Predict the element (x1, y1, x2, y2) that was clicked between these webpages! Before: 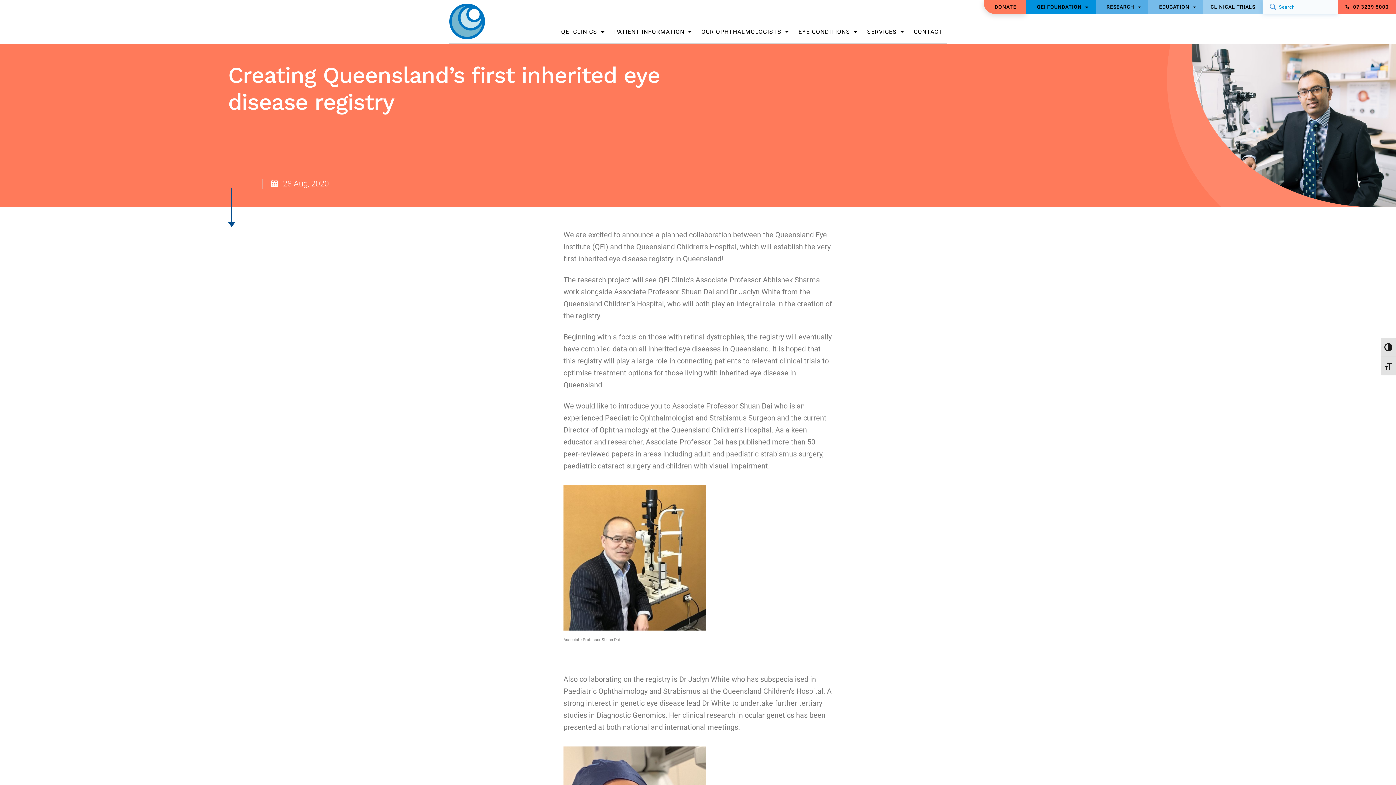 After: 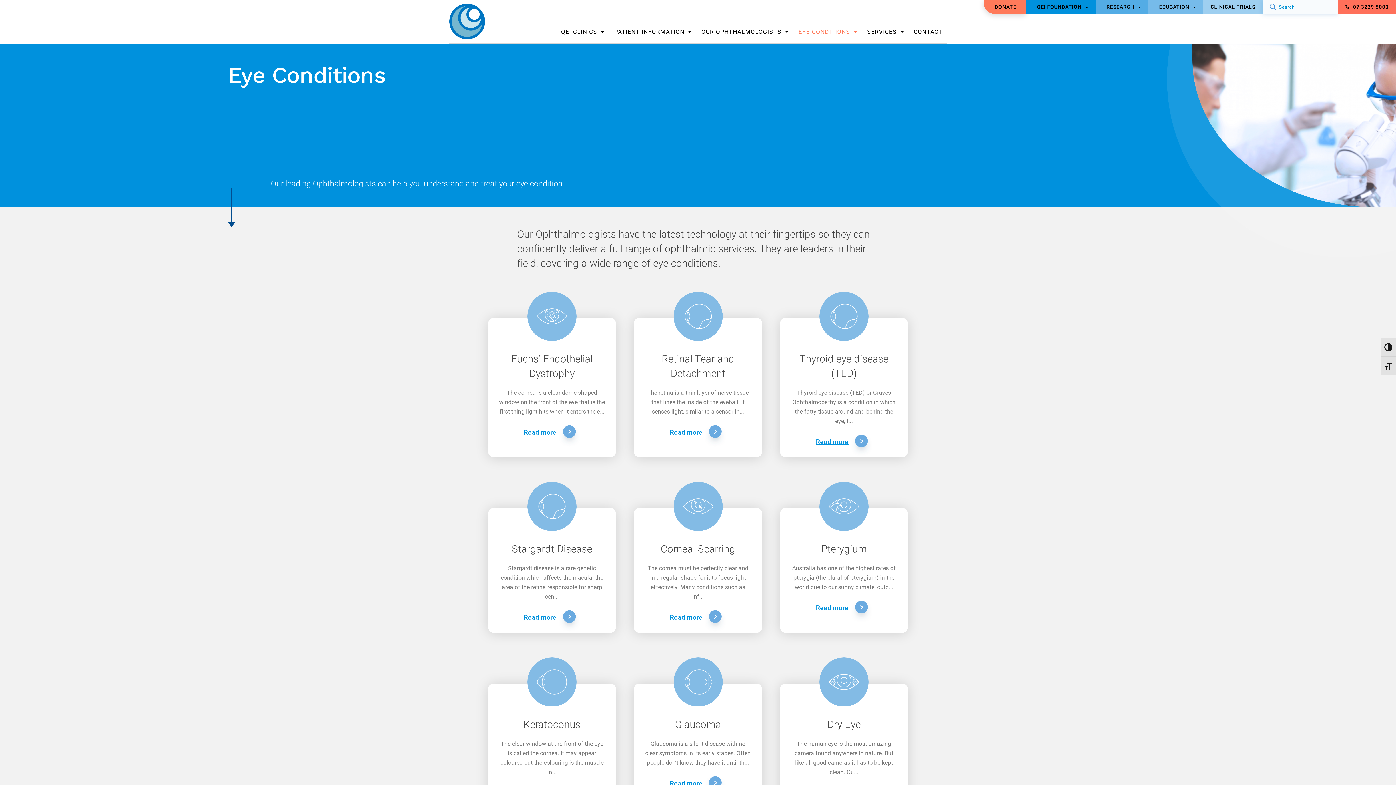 Action: label: EYE CONDITIONS bbox: (794, 24, 861, 43)